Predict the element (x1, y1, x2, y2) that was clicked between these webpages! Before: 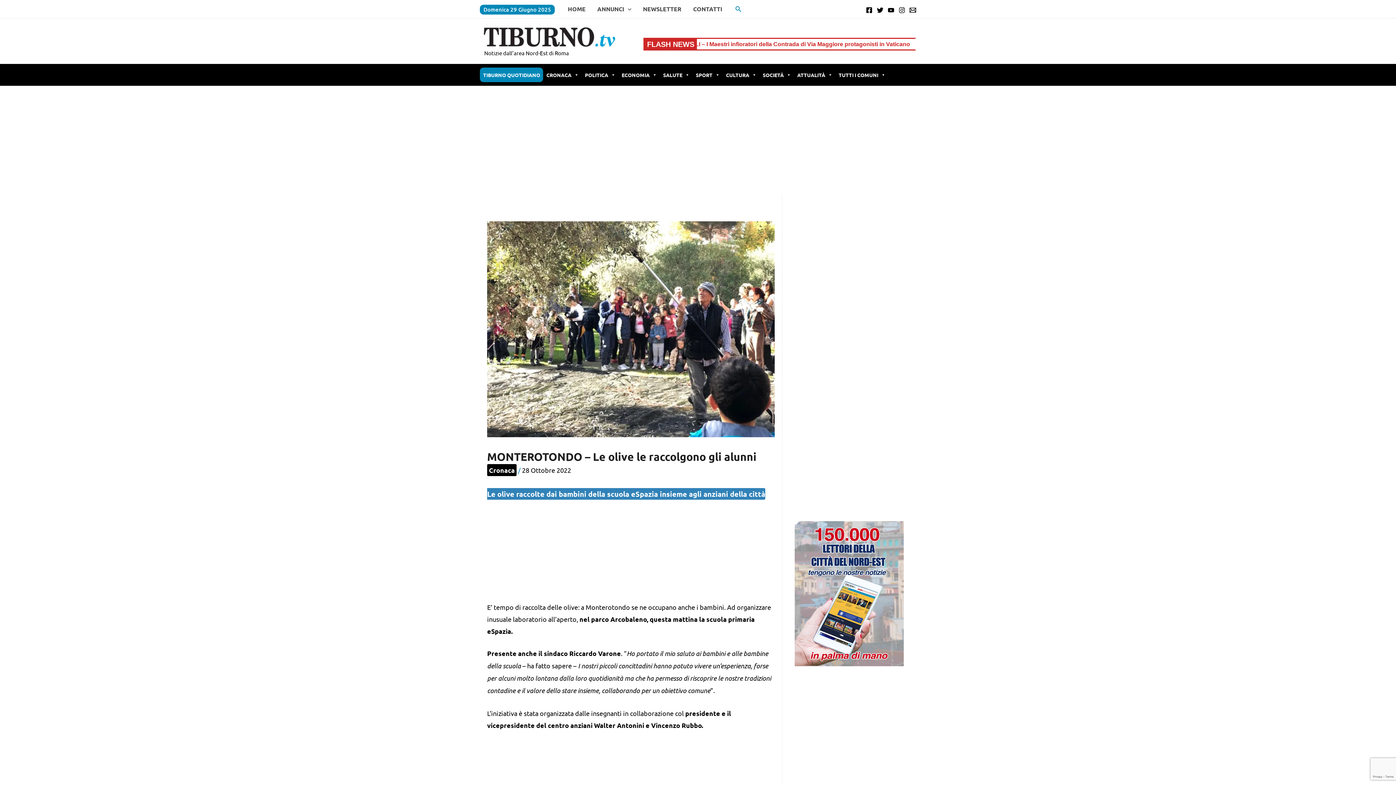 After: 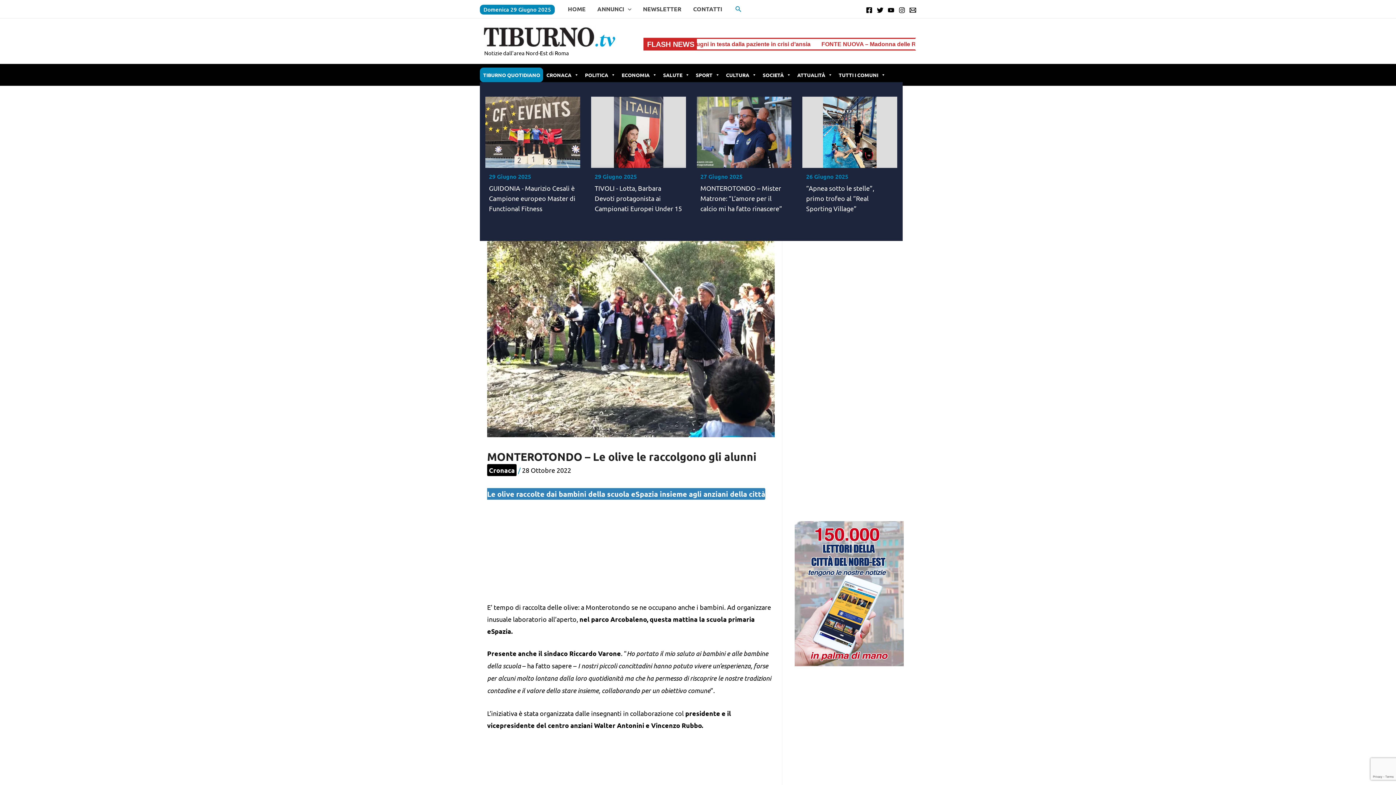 Action: label: SPORT bbox: (692, 67, 722, 82)